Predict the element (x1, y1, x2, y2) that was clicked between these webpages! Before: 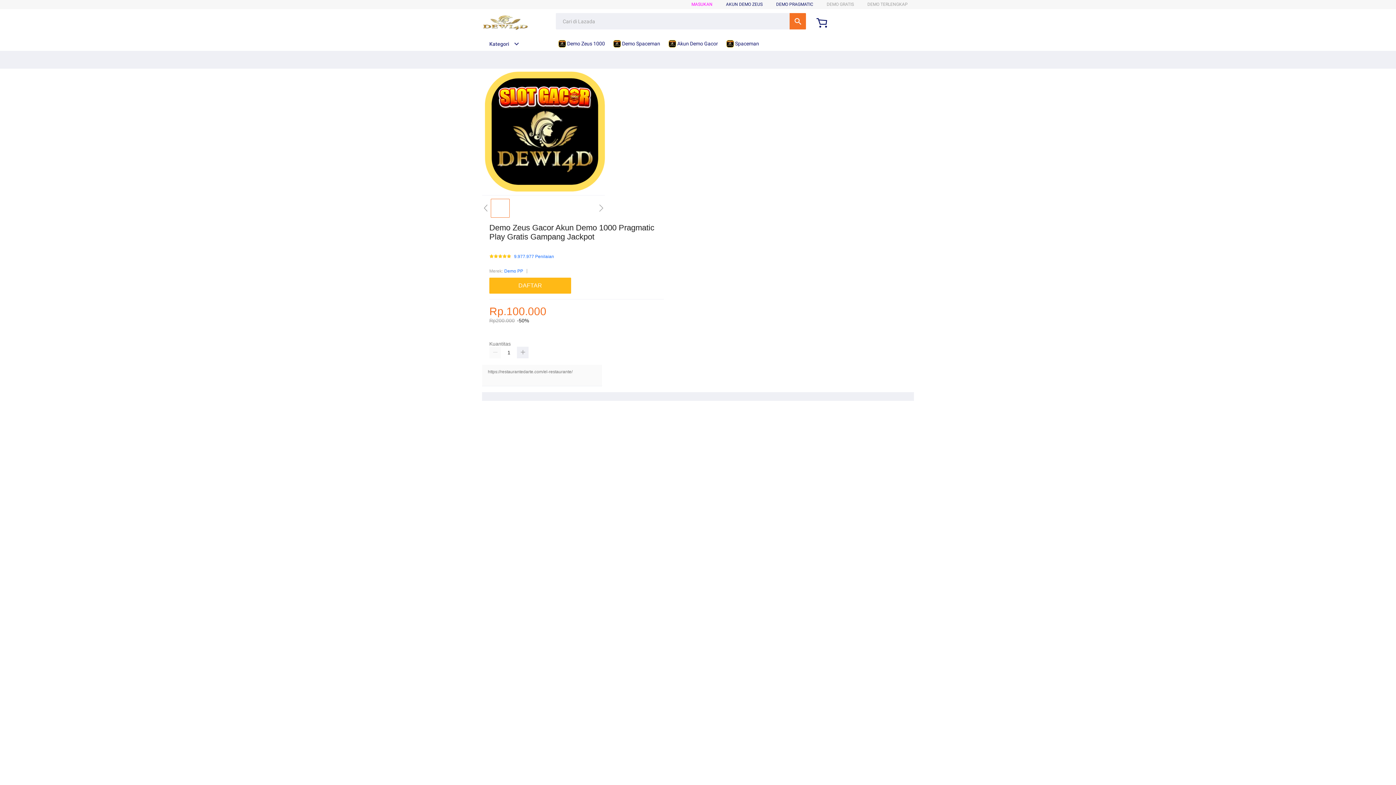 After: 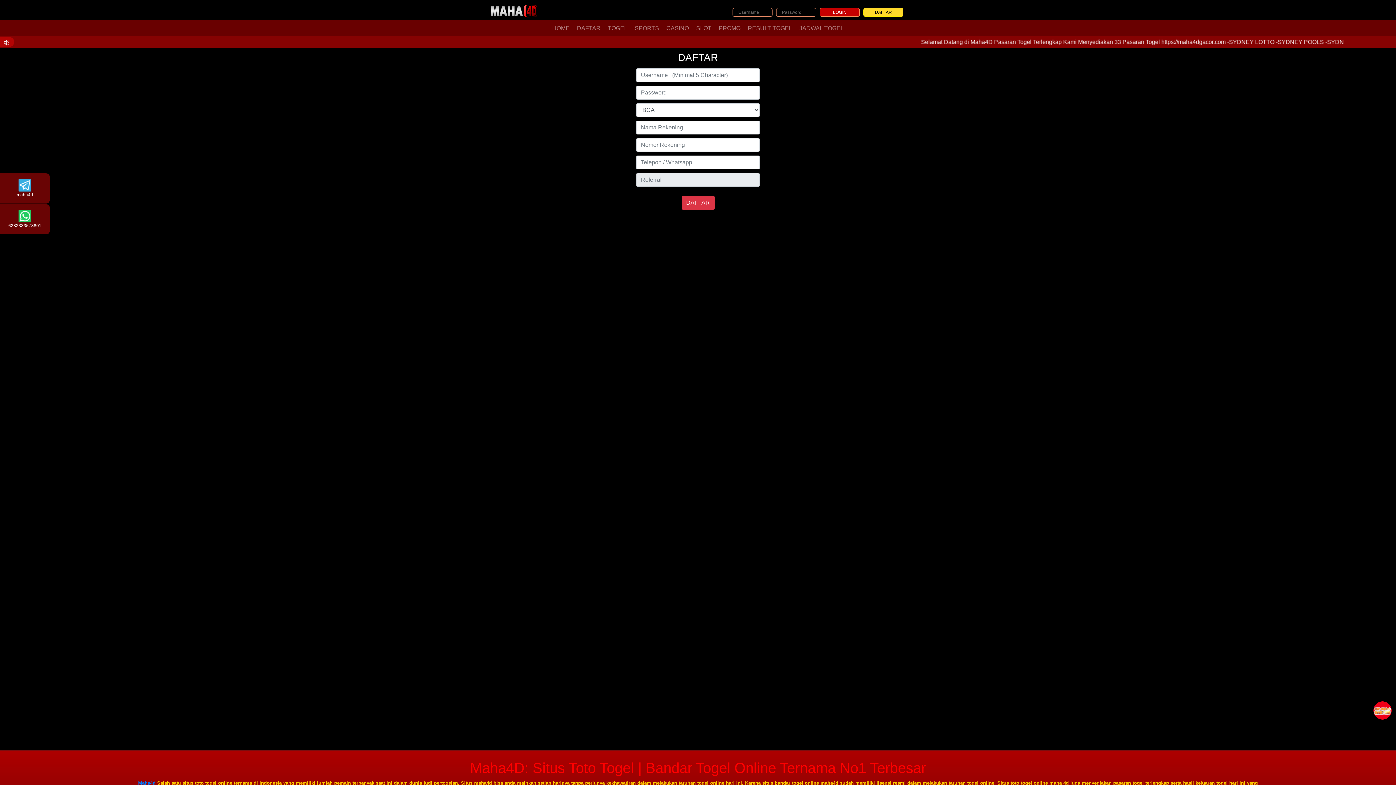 Action: bbox: (489, 277, 574, 293) label: DAFTAR